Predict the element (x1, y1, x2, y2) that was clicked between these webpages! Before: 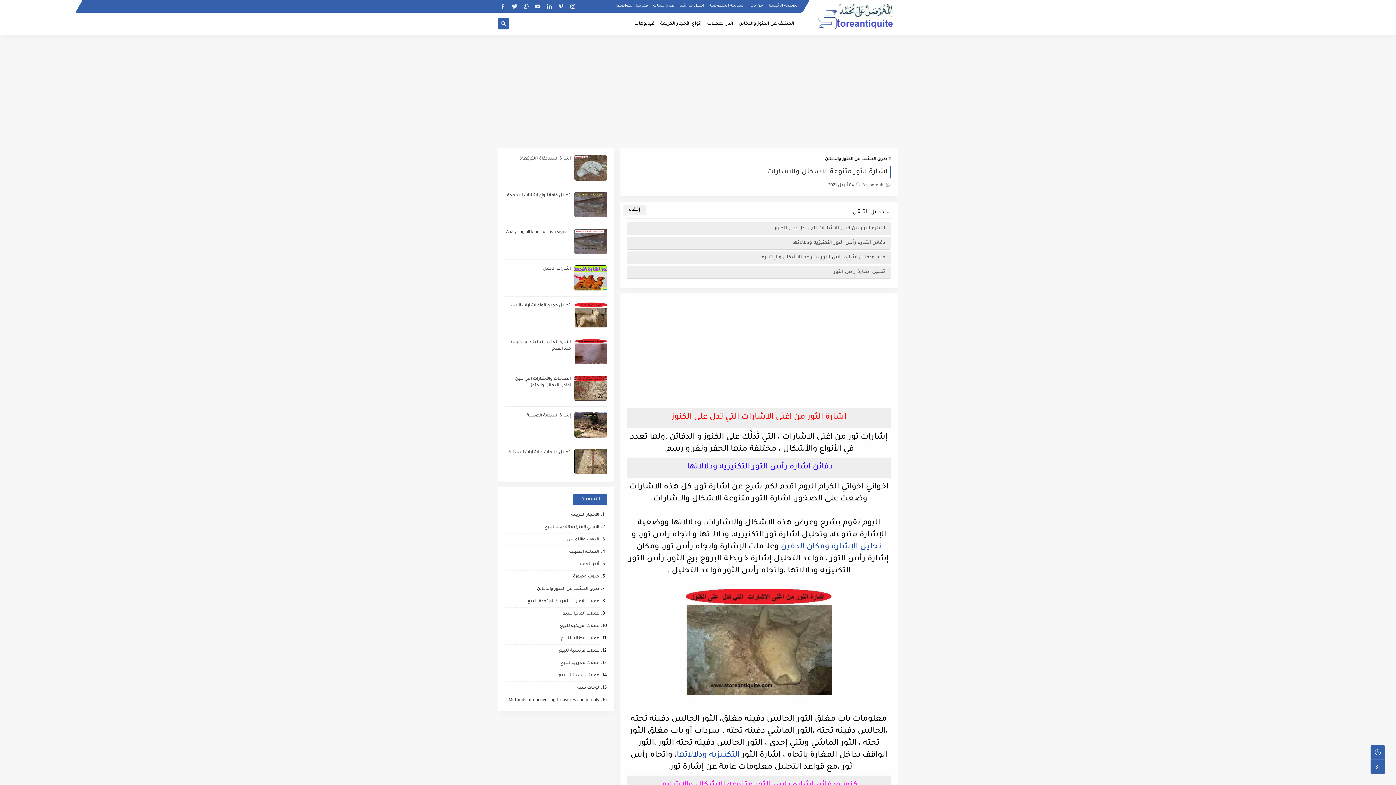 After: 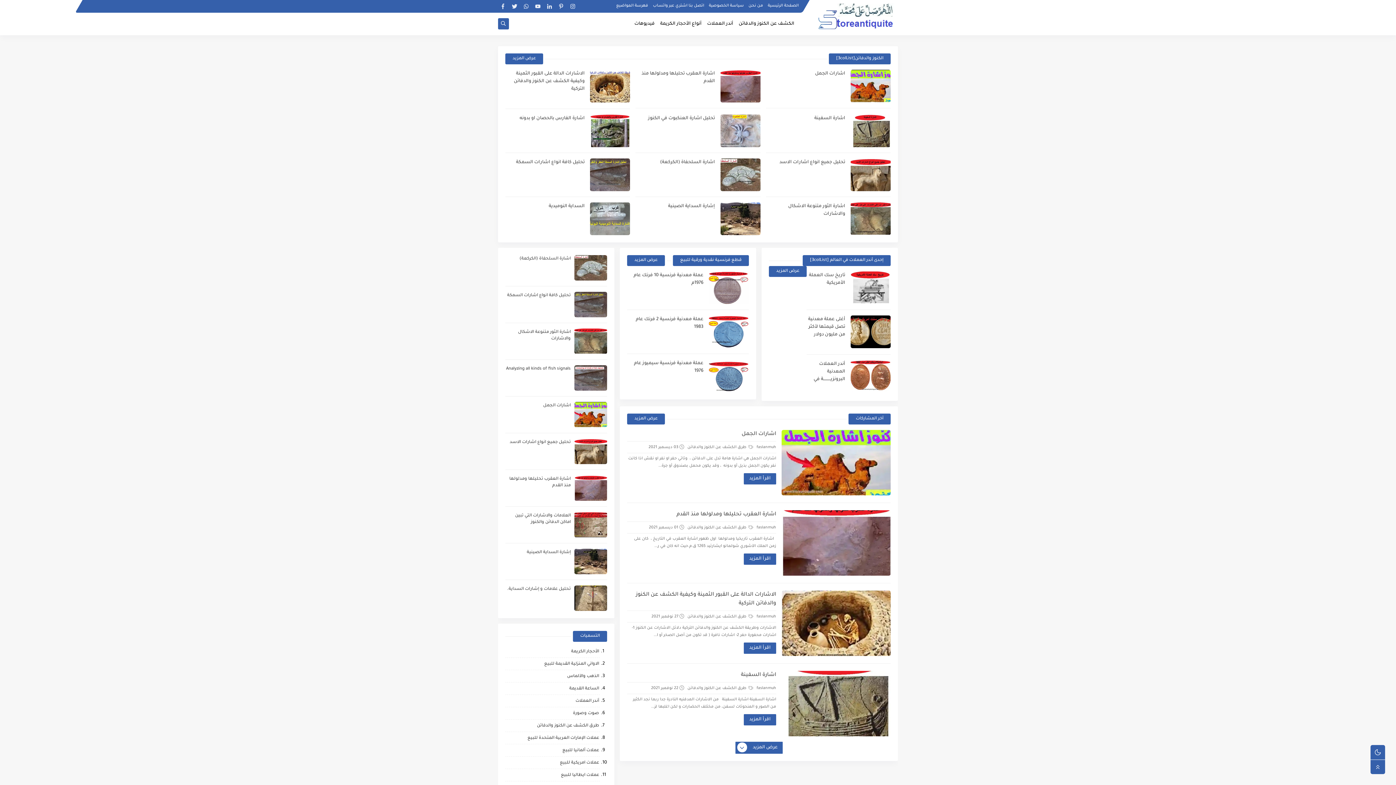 Action: bbox: (768, 3, 798, 7) label: الصفحة الرئيسية